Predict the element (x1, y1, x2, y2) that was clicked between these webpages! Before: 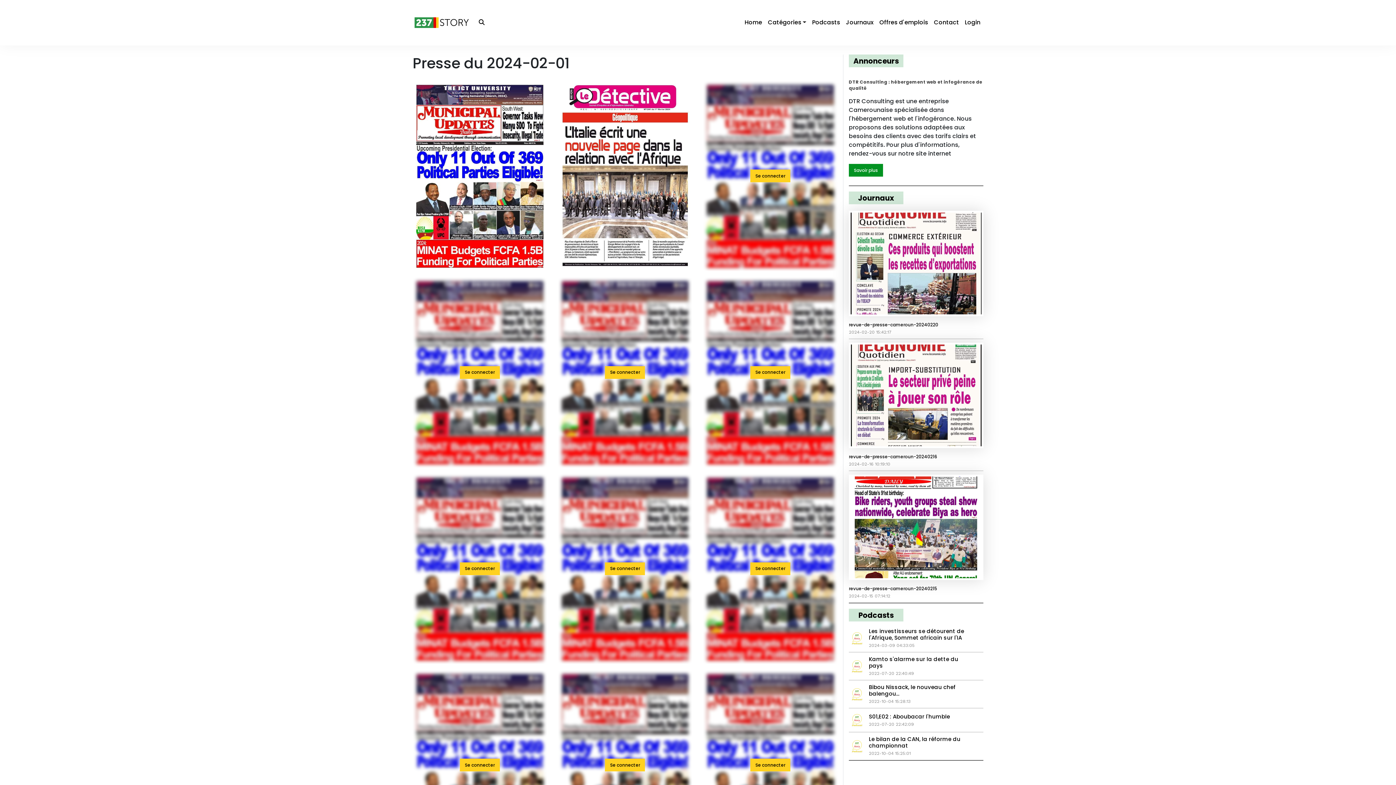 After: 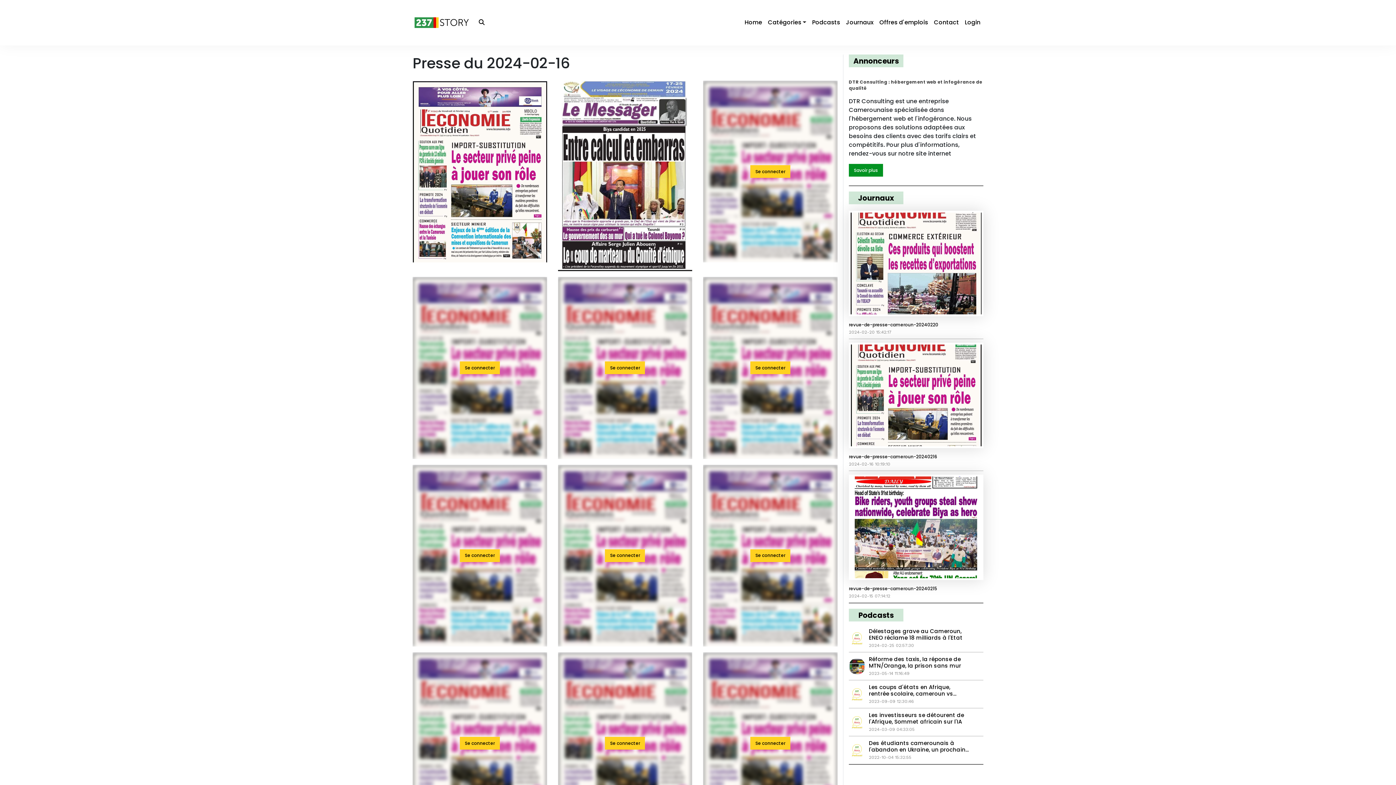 Action: bbox: (849, 339, 983, 471) label: revue-de-presse-cameroun-20240216

2024-02-16 10:19:10